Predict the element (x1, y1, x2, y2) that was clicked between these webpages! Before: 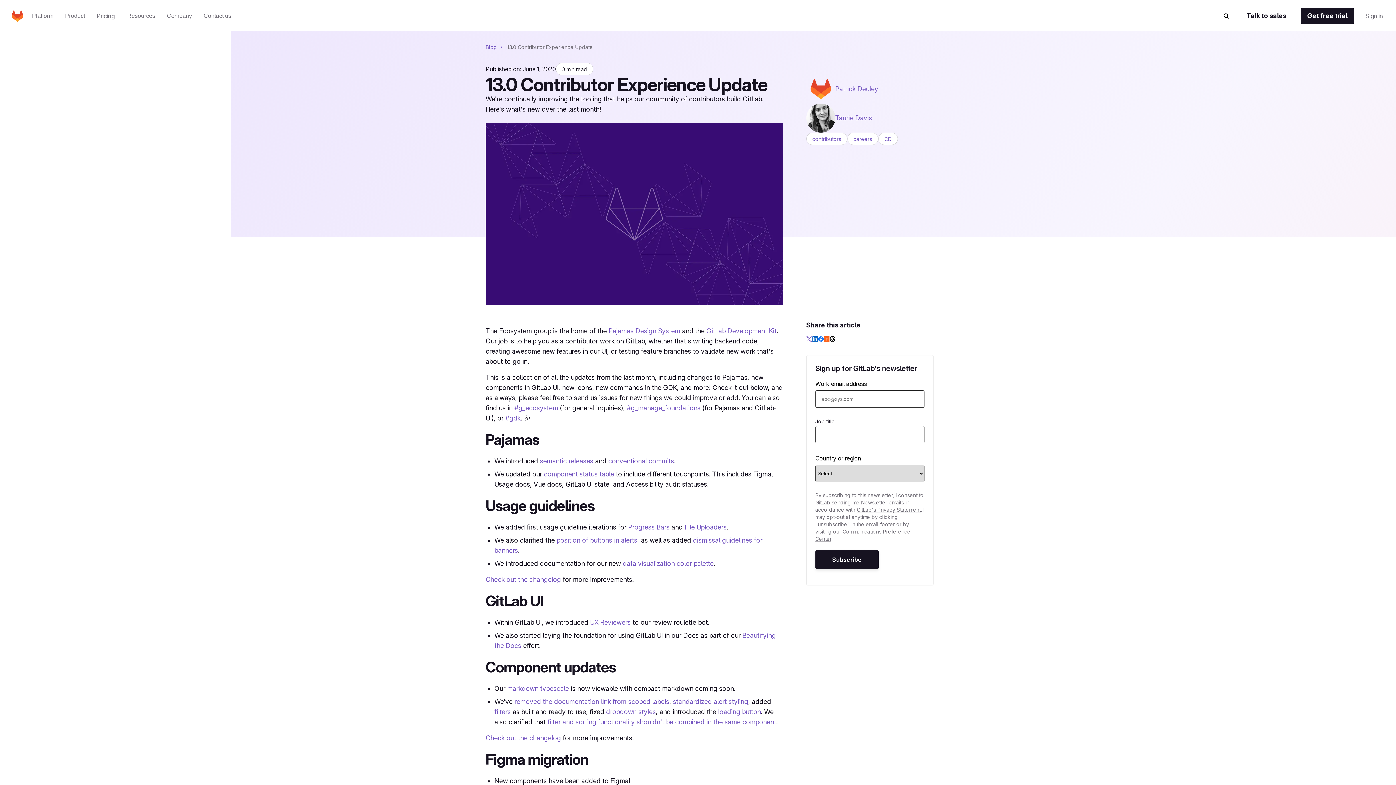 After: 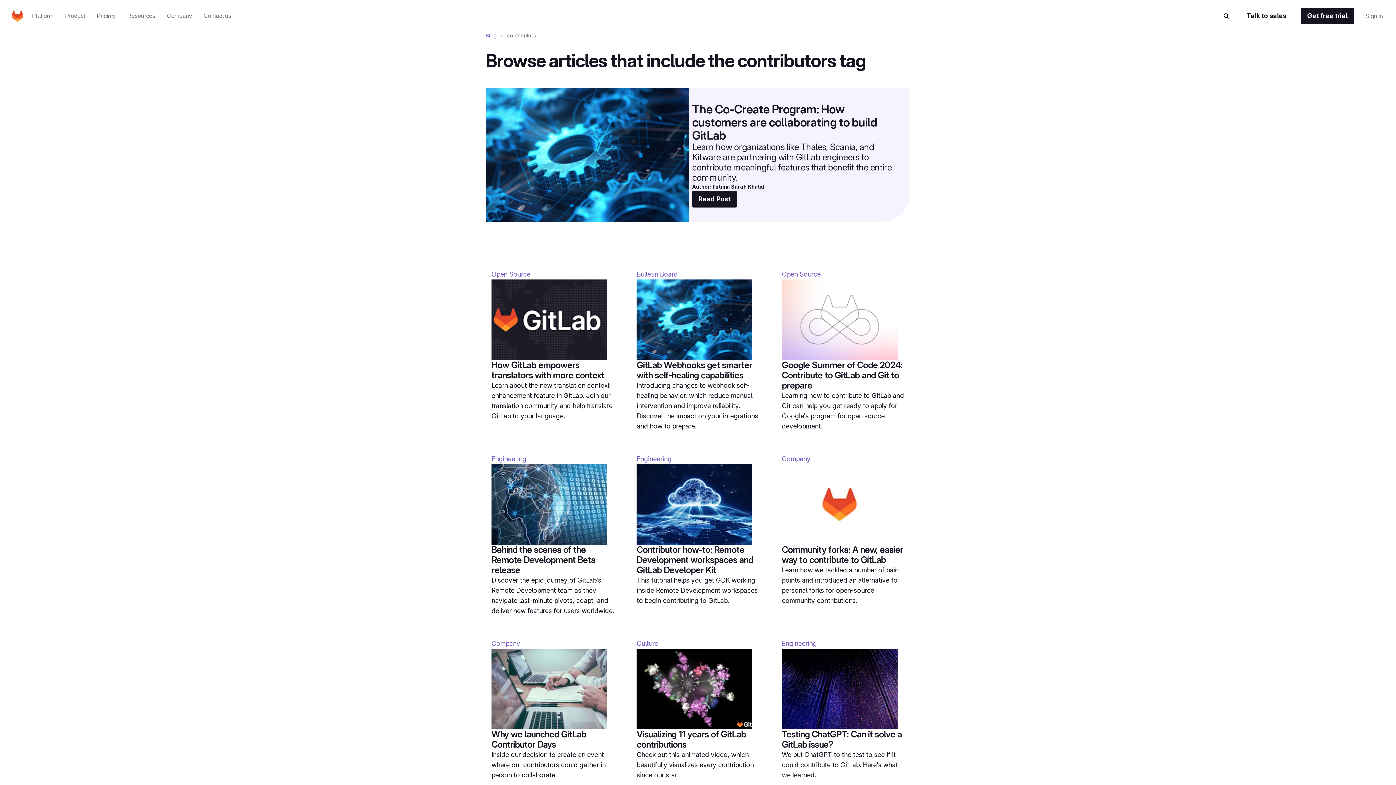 Action: label: contributors bbox: (806, 132, 847, 145)